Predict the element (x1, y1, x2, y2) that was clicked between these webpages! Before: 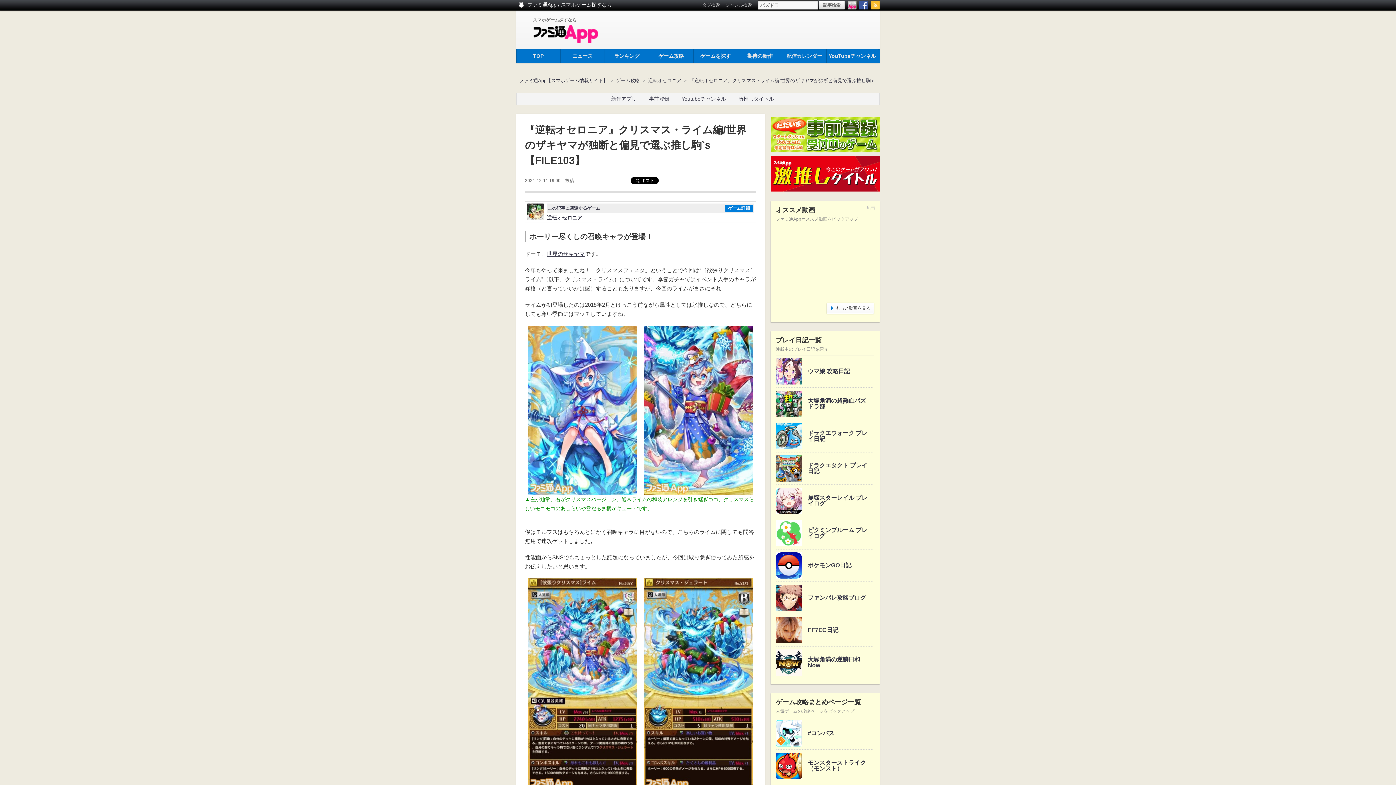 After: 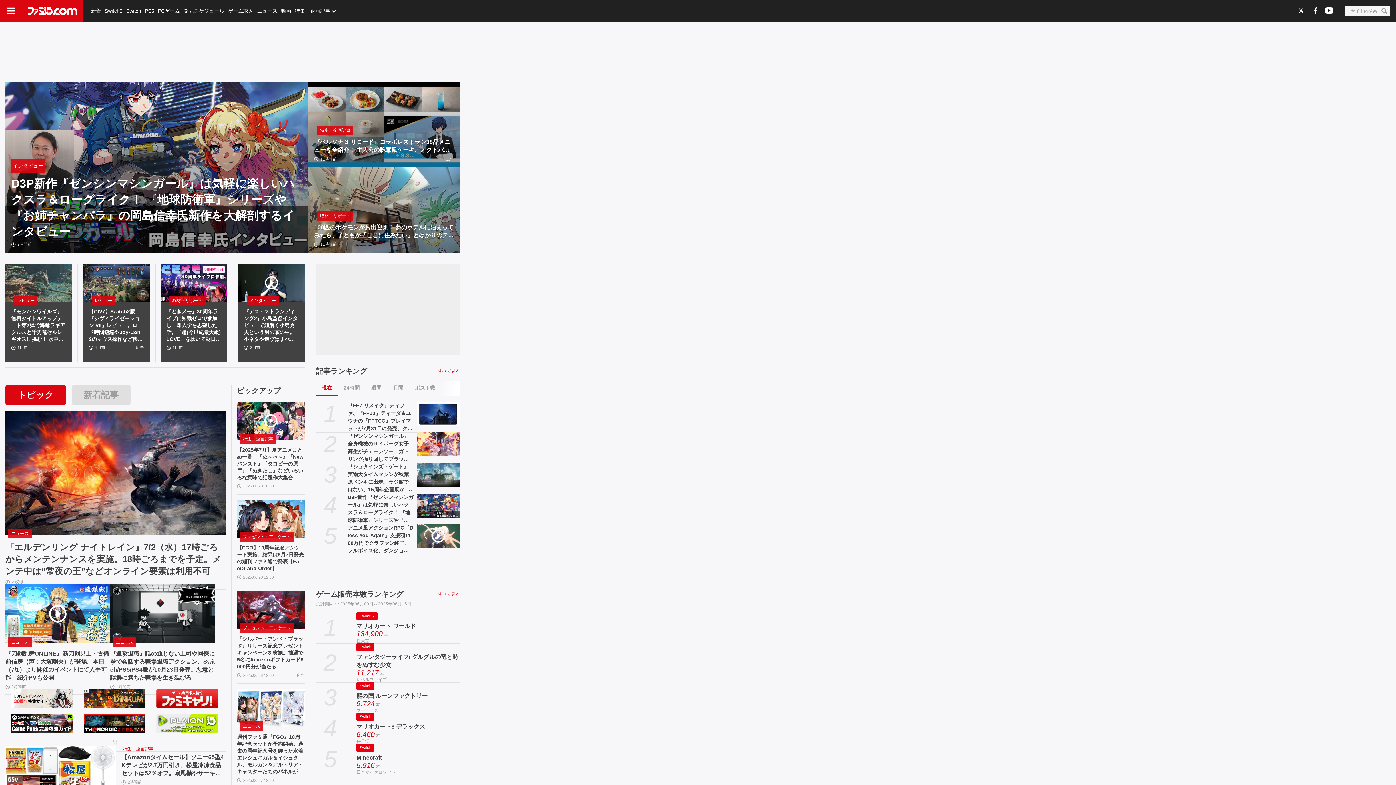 Action: bbox: (776, 520, 802, 546)